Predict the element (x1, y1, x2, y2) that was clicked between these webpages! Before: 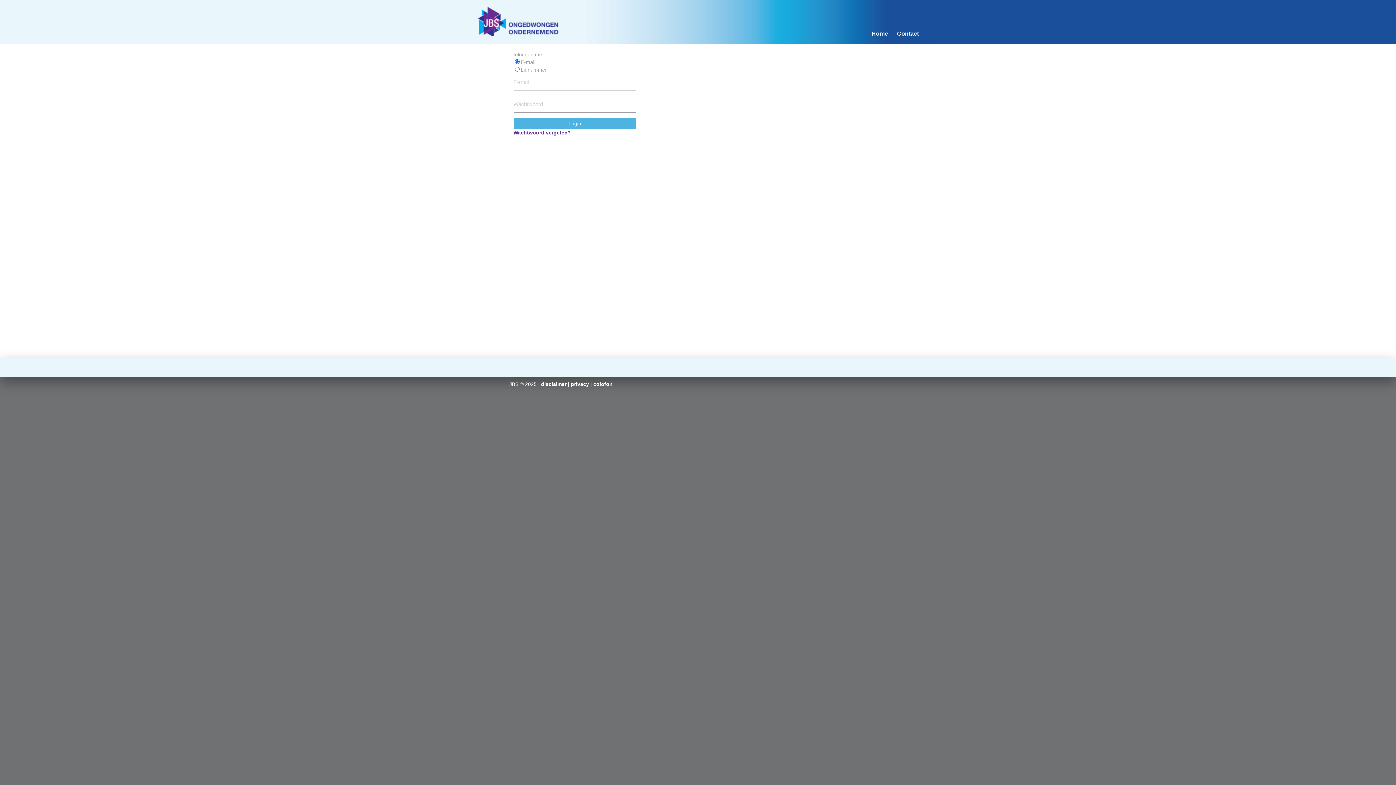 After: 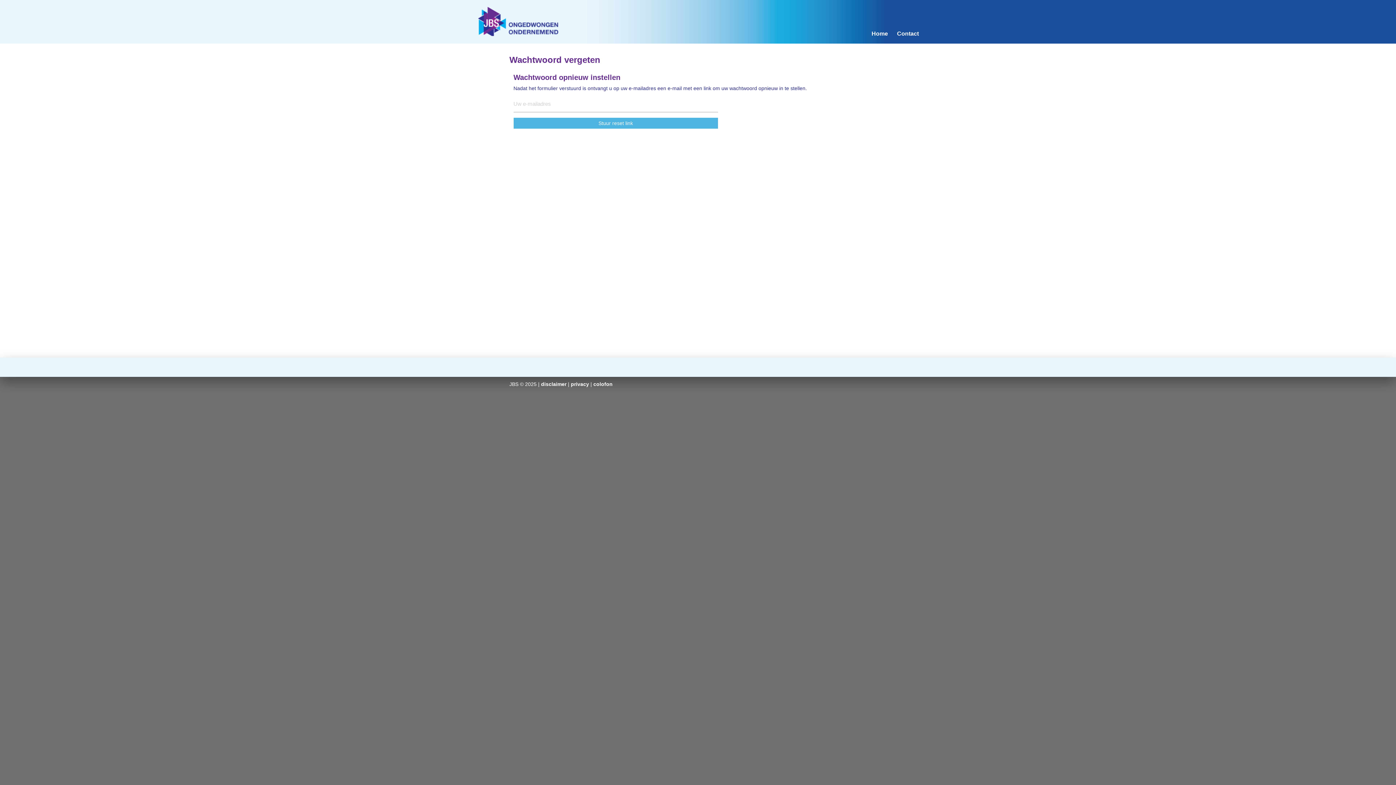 Action: label: Wachtwoord vergeten? bbox: (513, 129, 571, 135)